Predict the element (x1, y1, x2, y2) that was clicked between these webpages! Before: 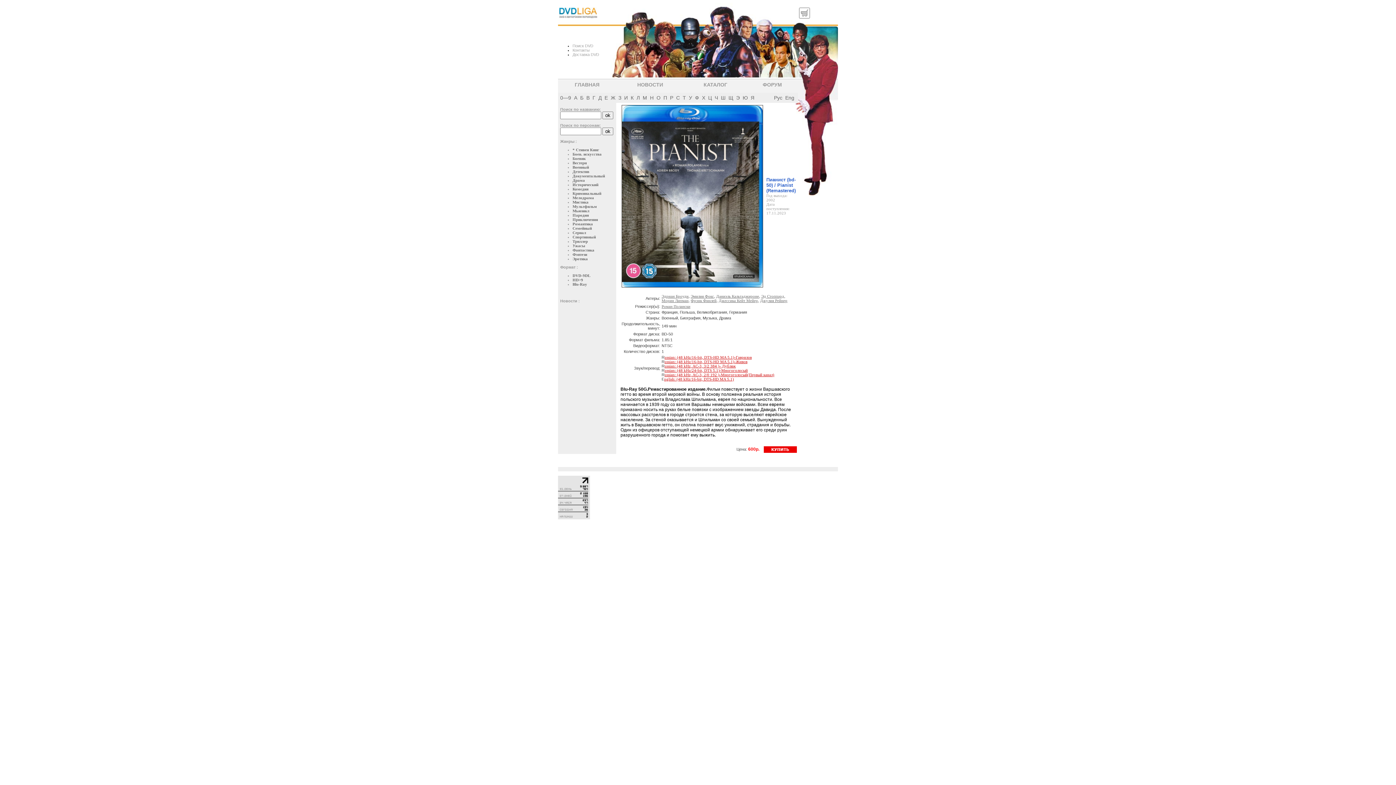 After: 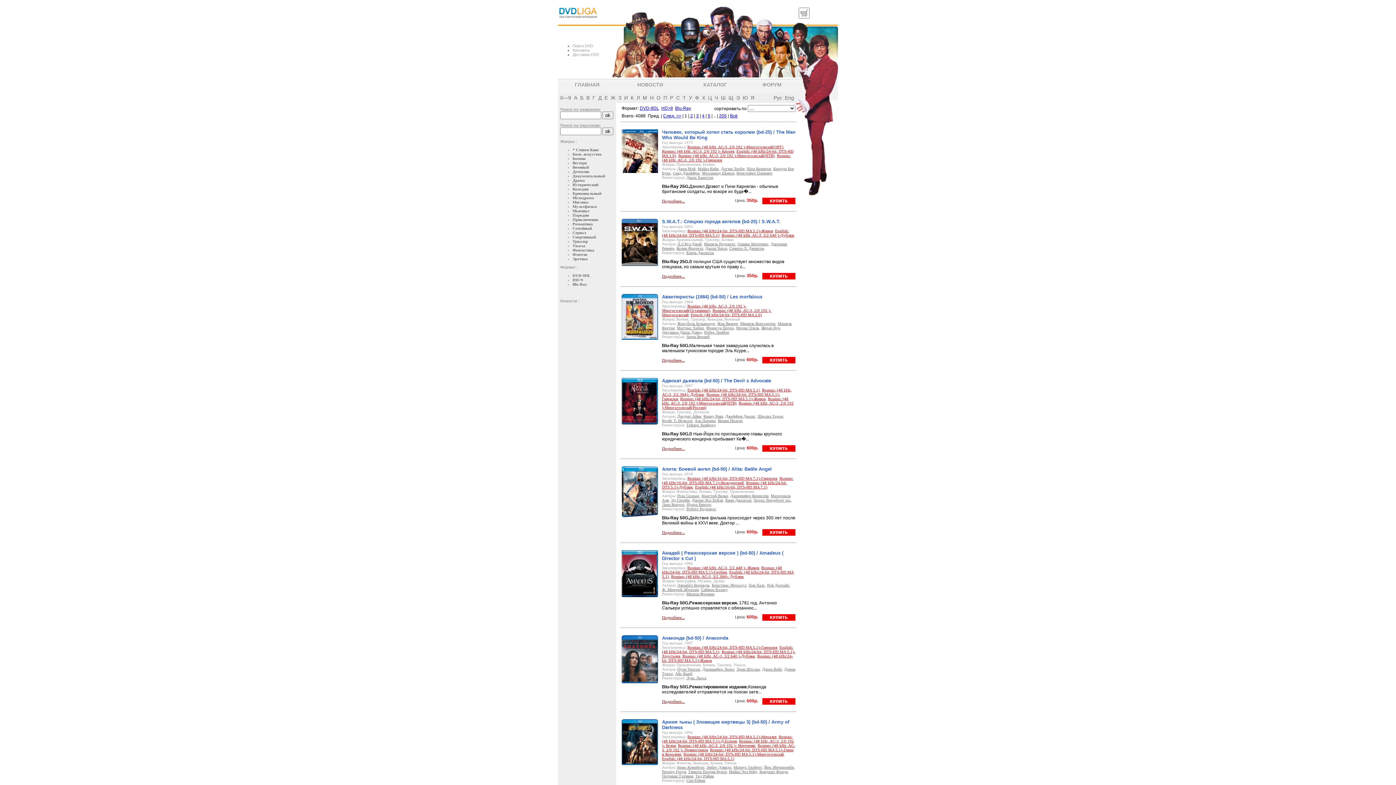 Action: bbox: (572, 282, 587, 286) label: Blu-Ray